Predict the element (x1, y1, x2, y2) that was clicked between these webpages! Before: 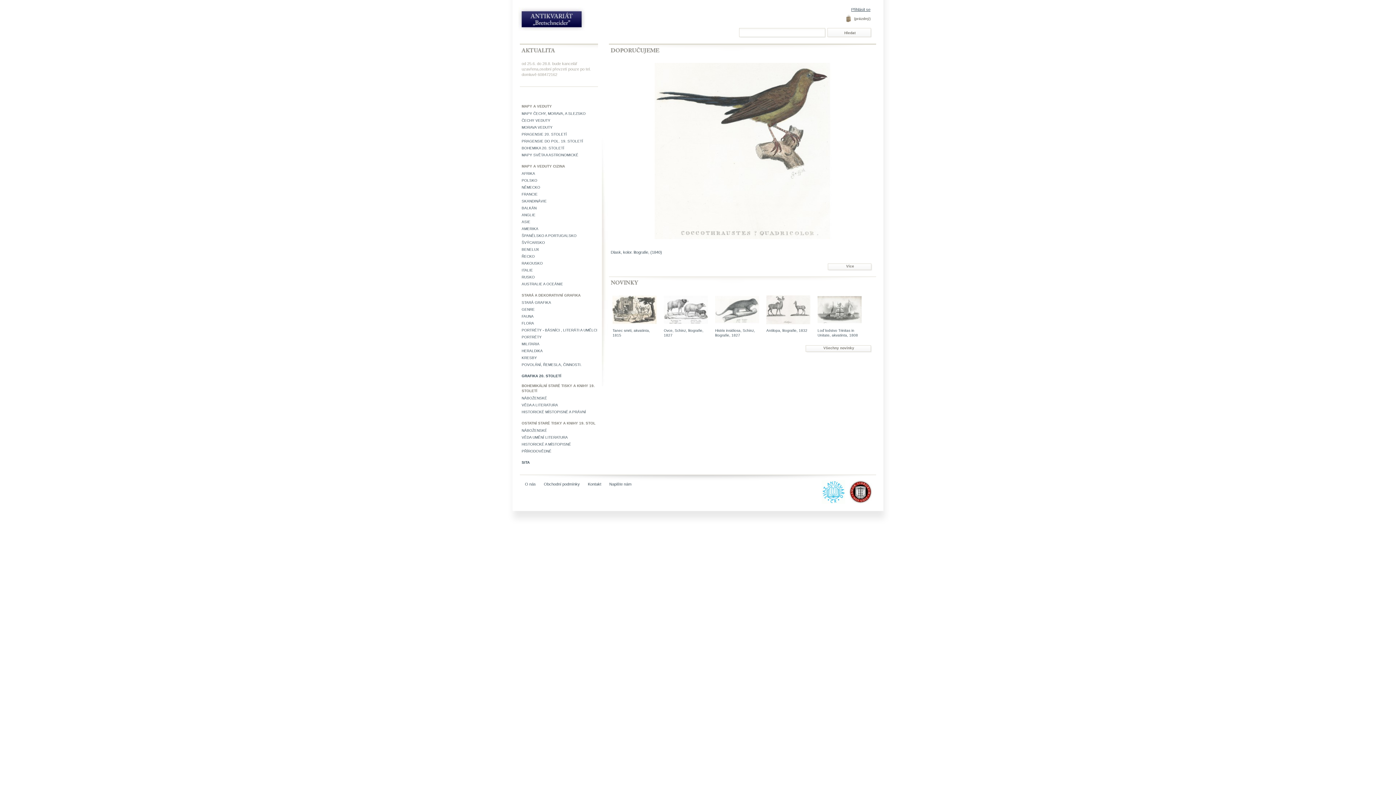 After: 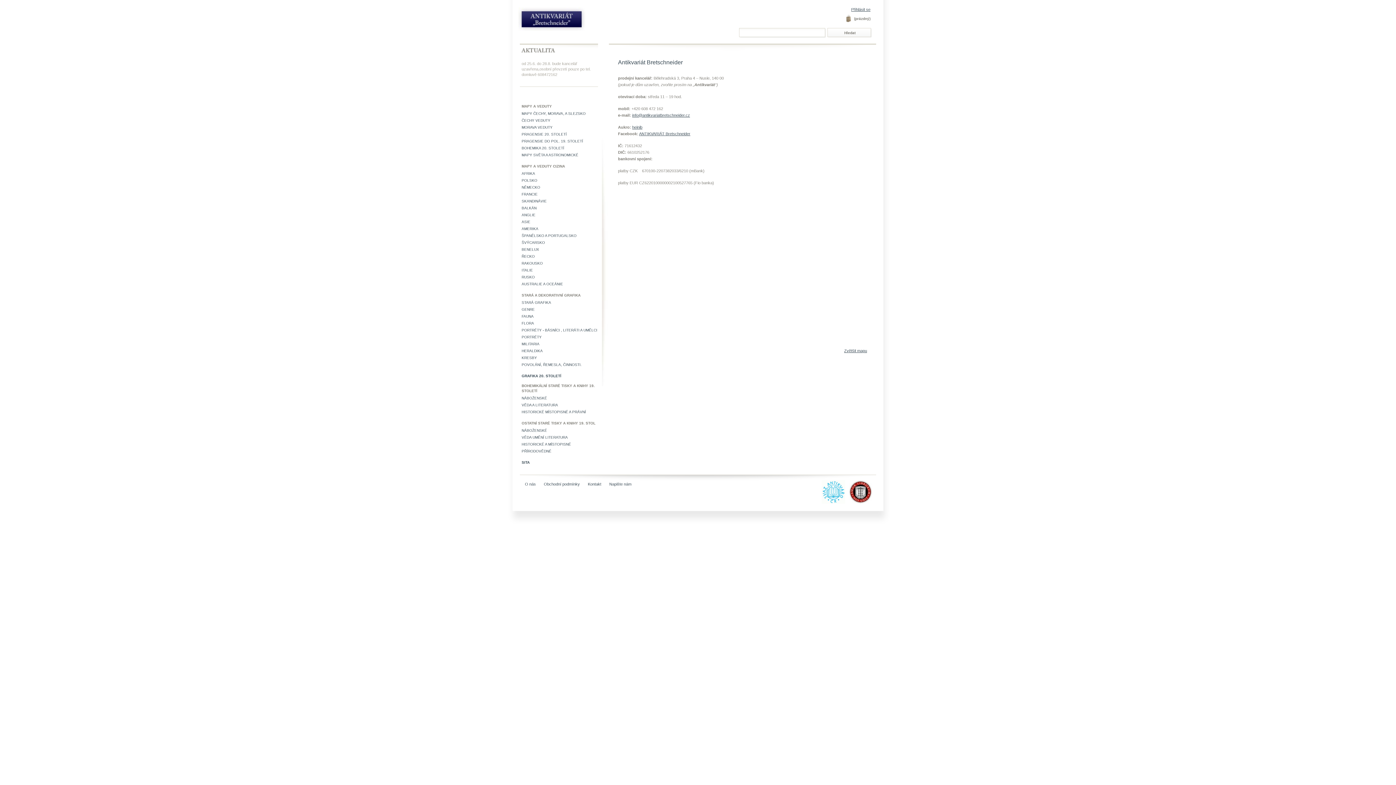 Action: label: Napište nám bbox: (609, 482, 631, 486)